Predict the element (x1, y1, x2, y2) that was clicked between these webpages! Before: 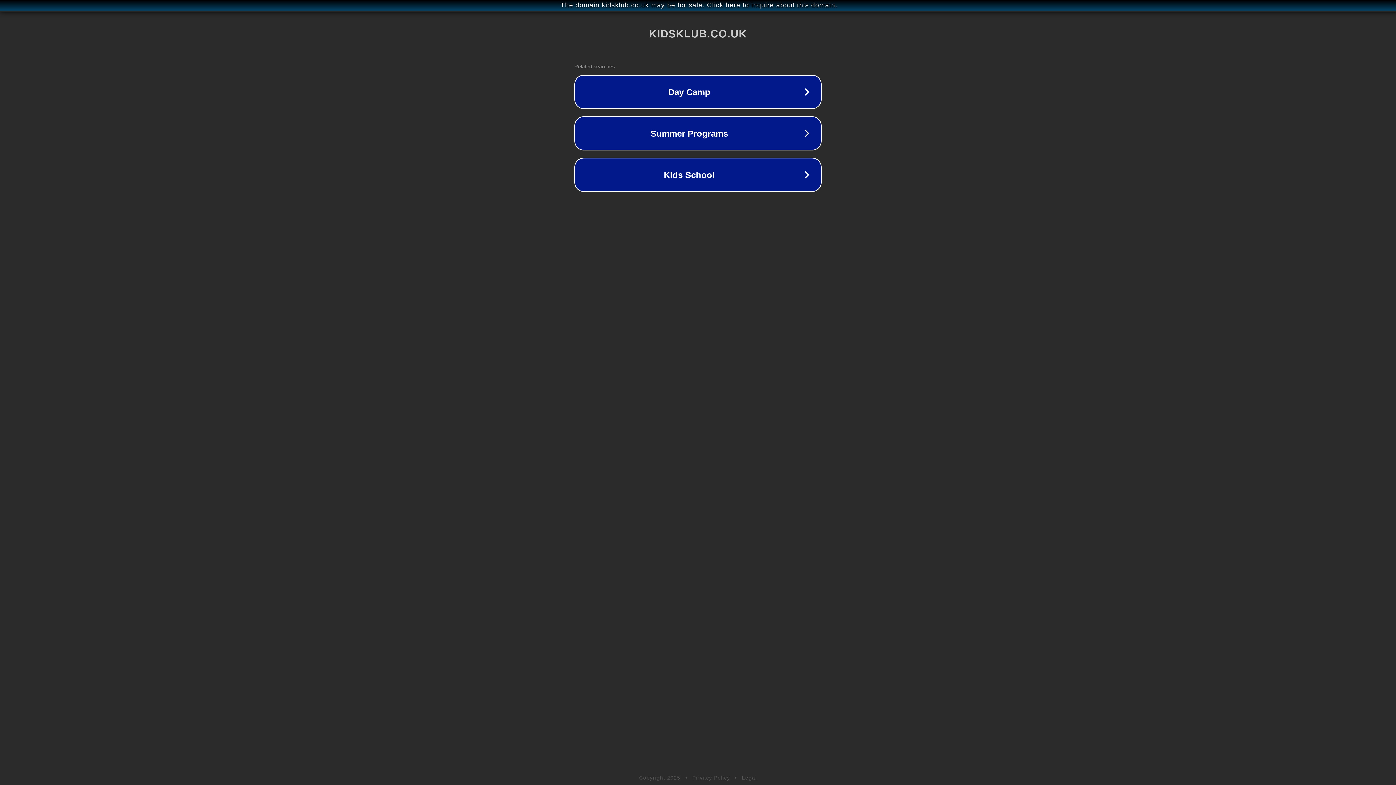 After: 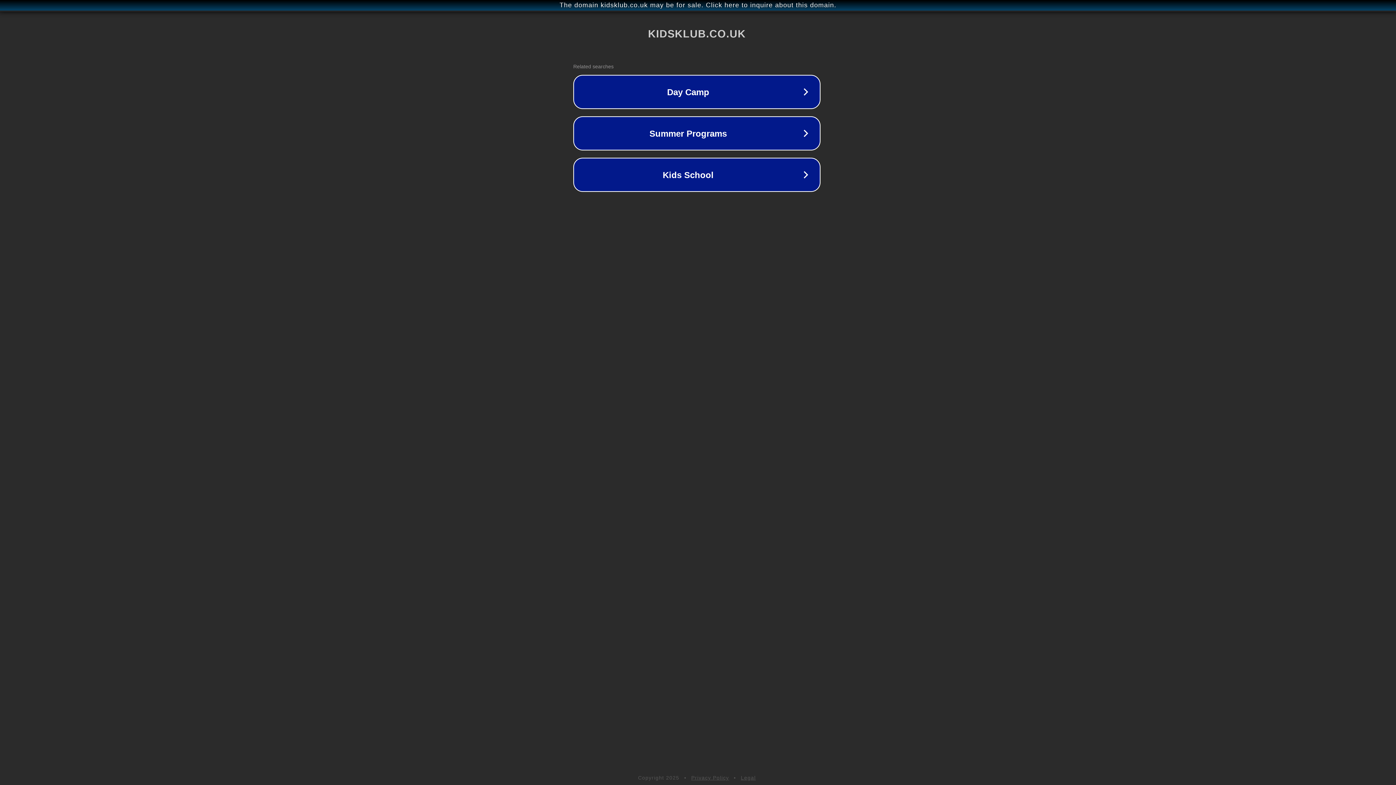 Action: label: The domain kidsklub.co.uk may be for sale. Click here to inquire about this domain. bbox: (1, 1, 1397, 9)